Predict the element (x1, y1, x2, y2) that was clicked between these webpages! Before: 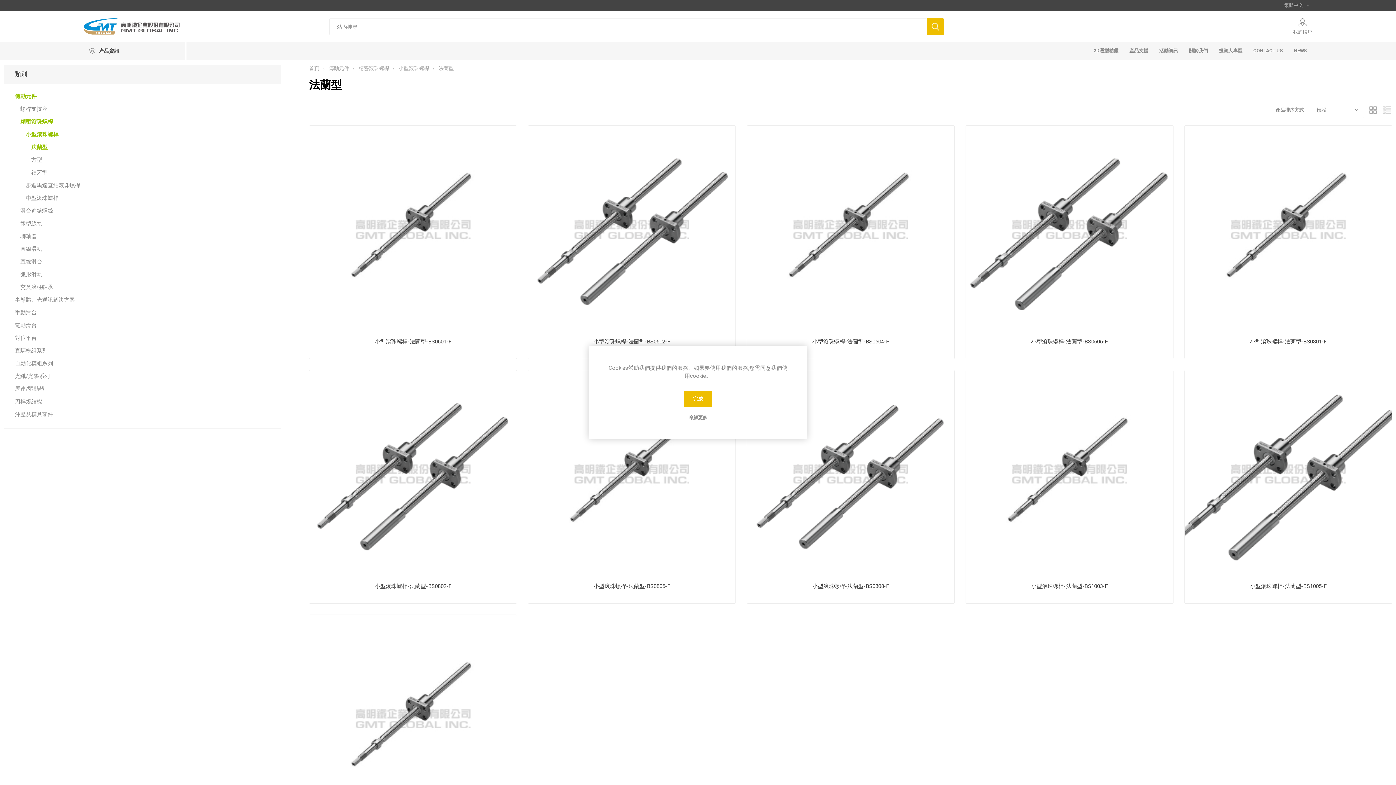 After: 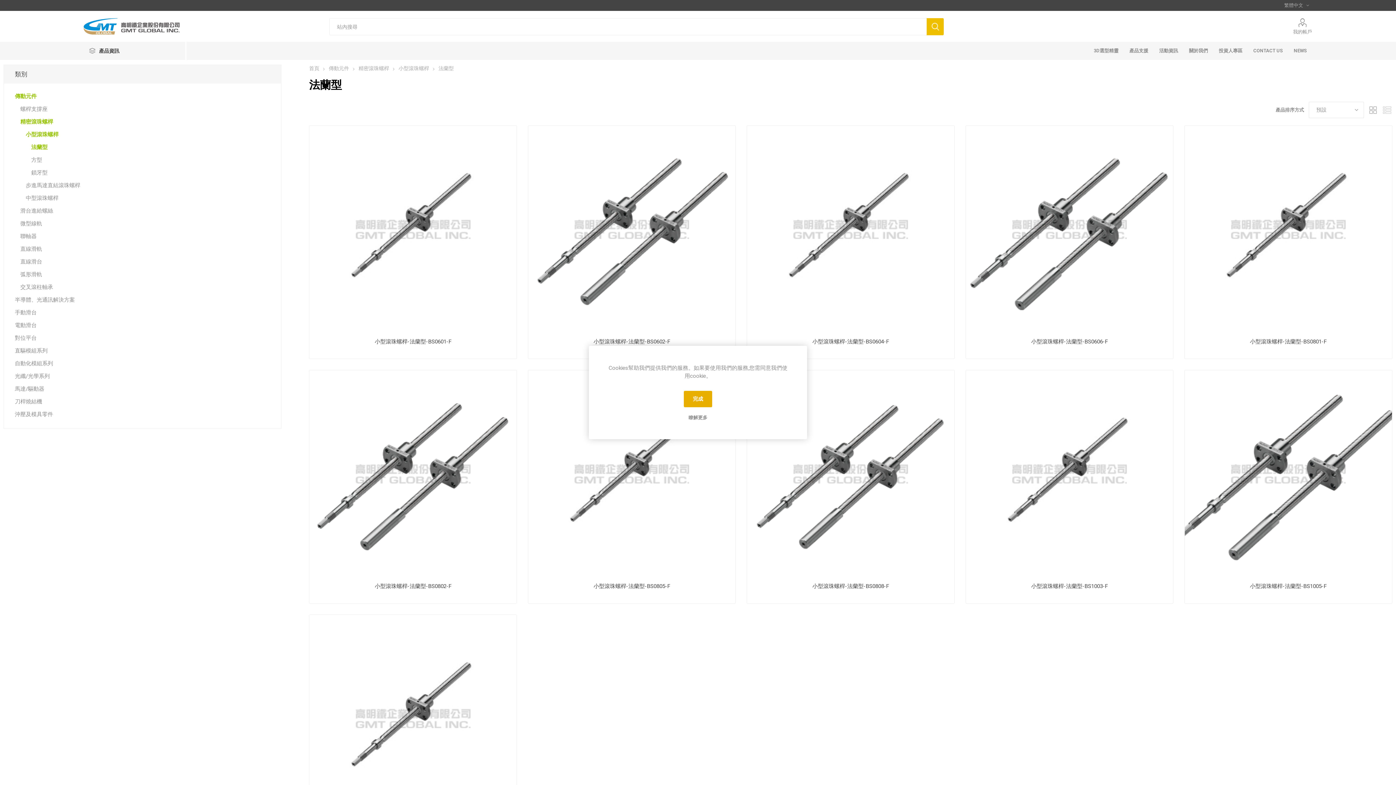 Action: bbox: (684, 391, 712, 407) label: 完成